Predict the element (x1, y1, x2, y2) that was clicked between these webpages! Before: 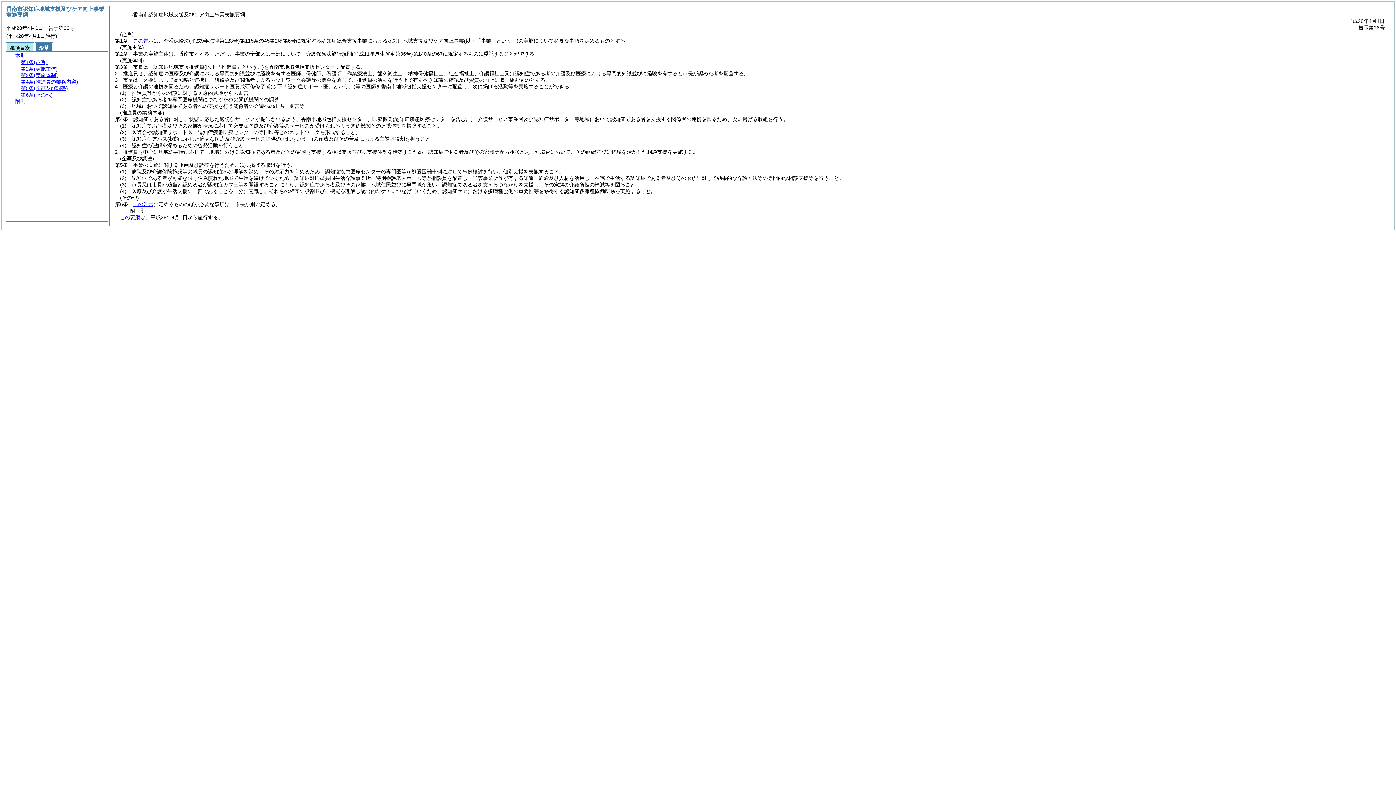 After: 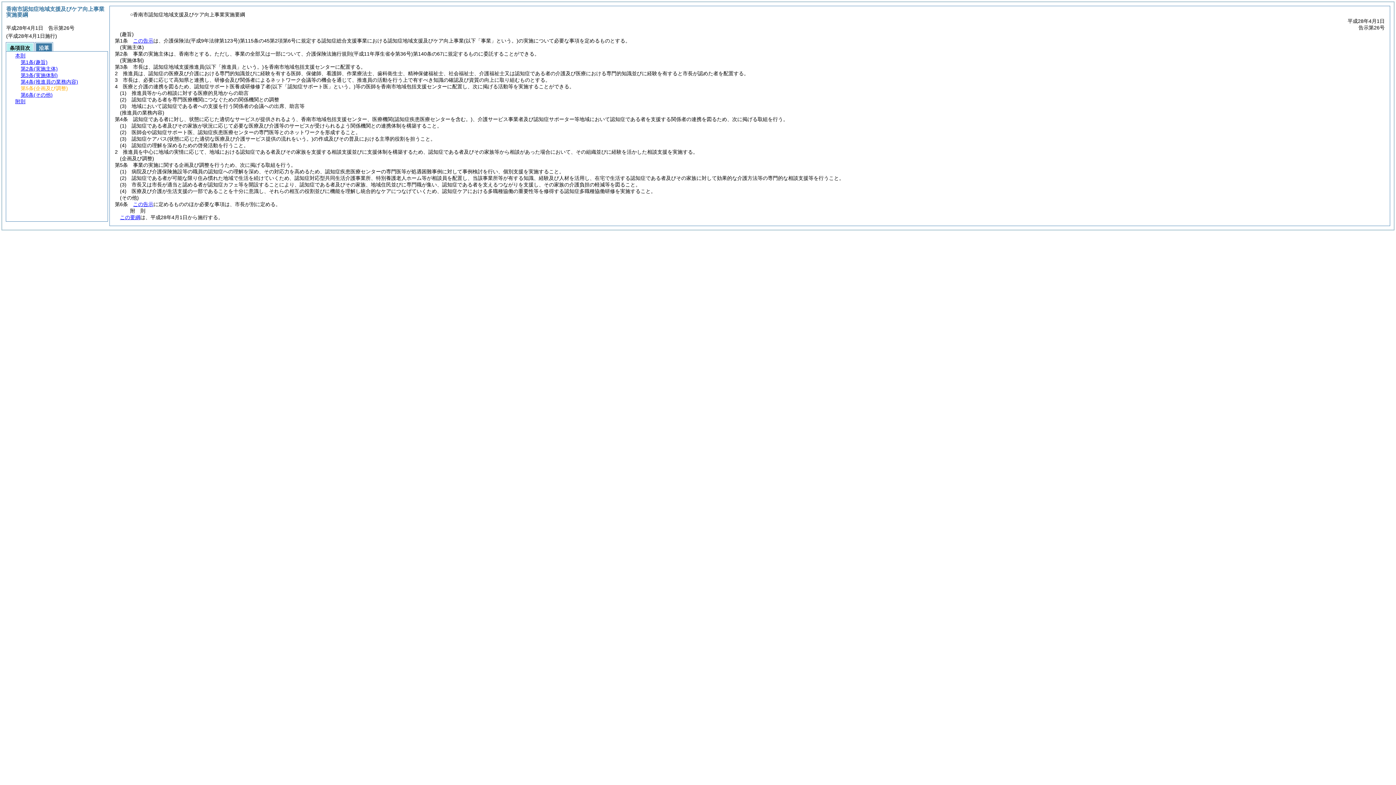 Action: bbox: (20, 85, 68, 91) label: 第5条(企画及び調整)